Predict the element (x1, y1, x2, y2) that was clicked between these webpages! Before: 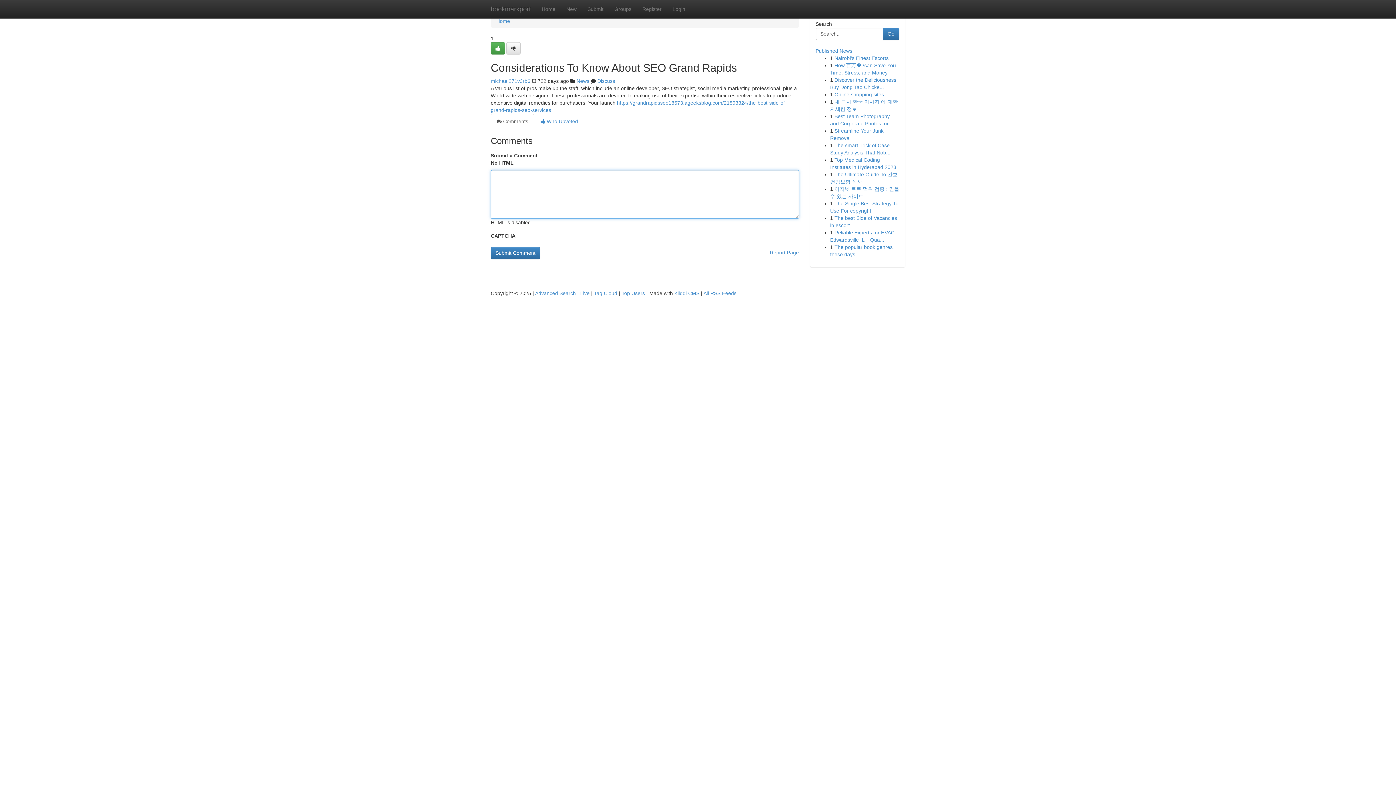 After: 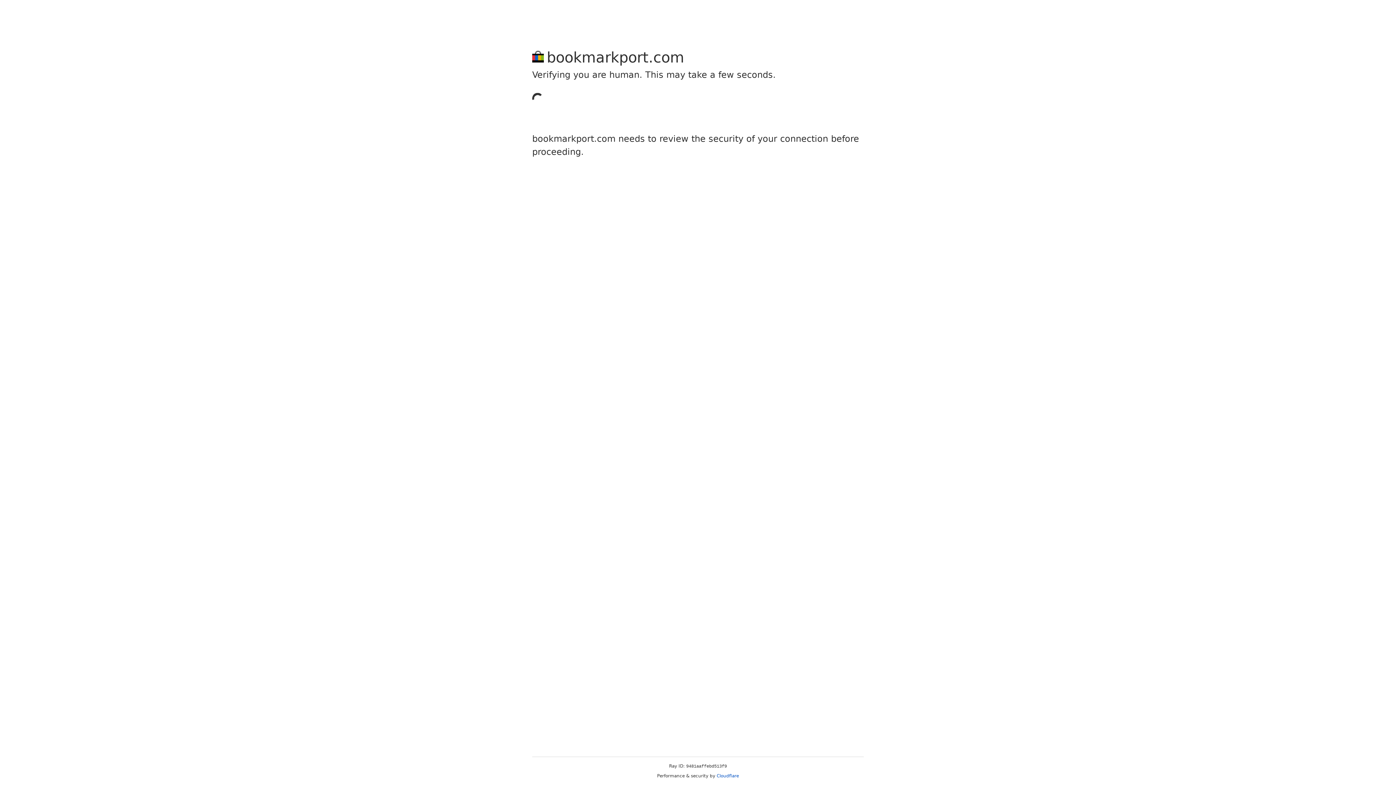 Action: bbox: (490, 42, 505, 54)